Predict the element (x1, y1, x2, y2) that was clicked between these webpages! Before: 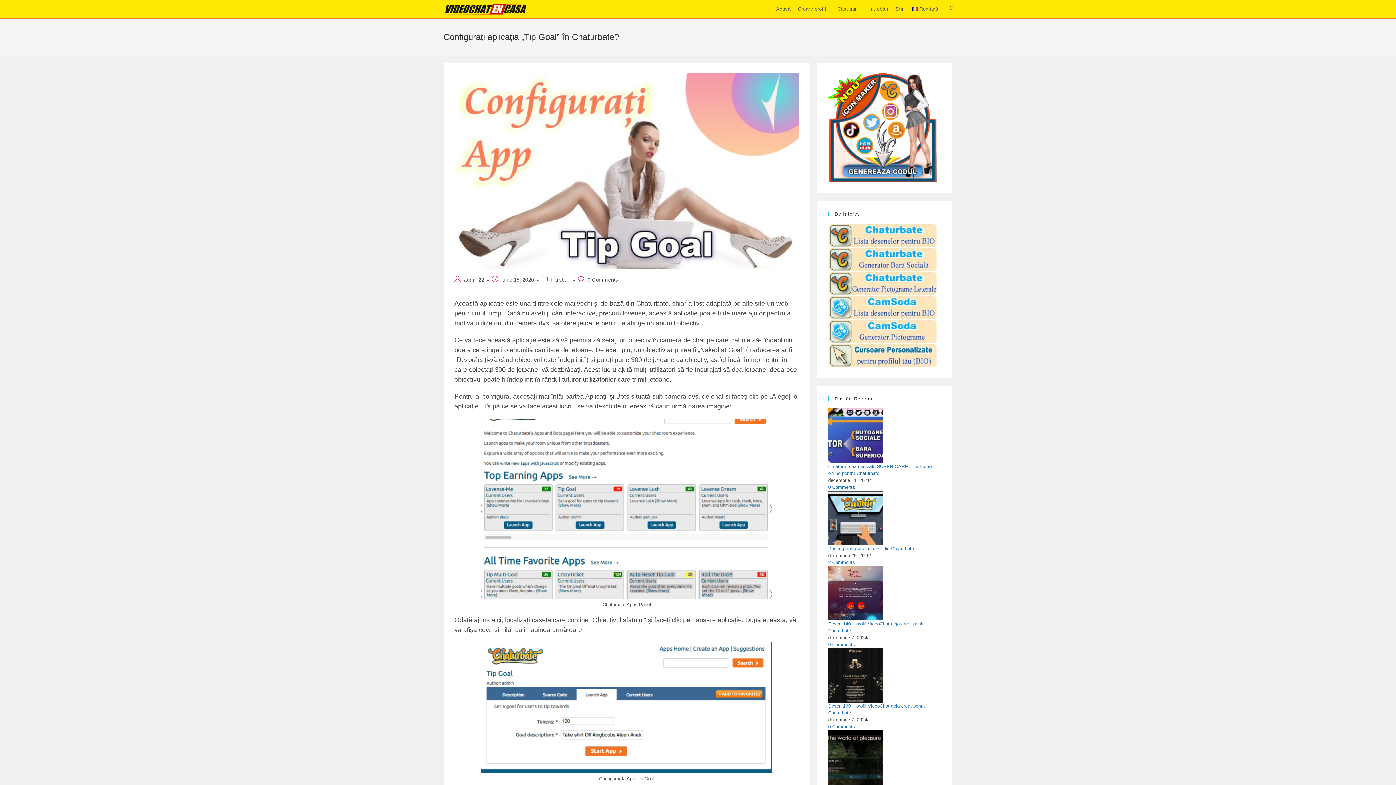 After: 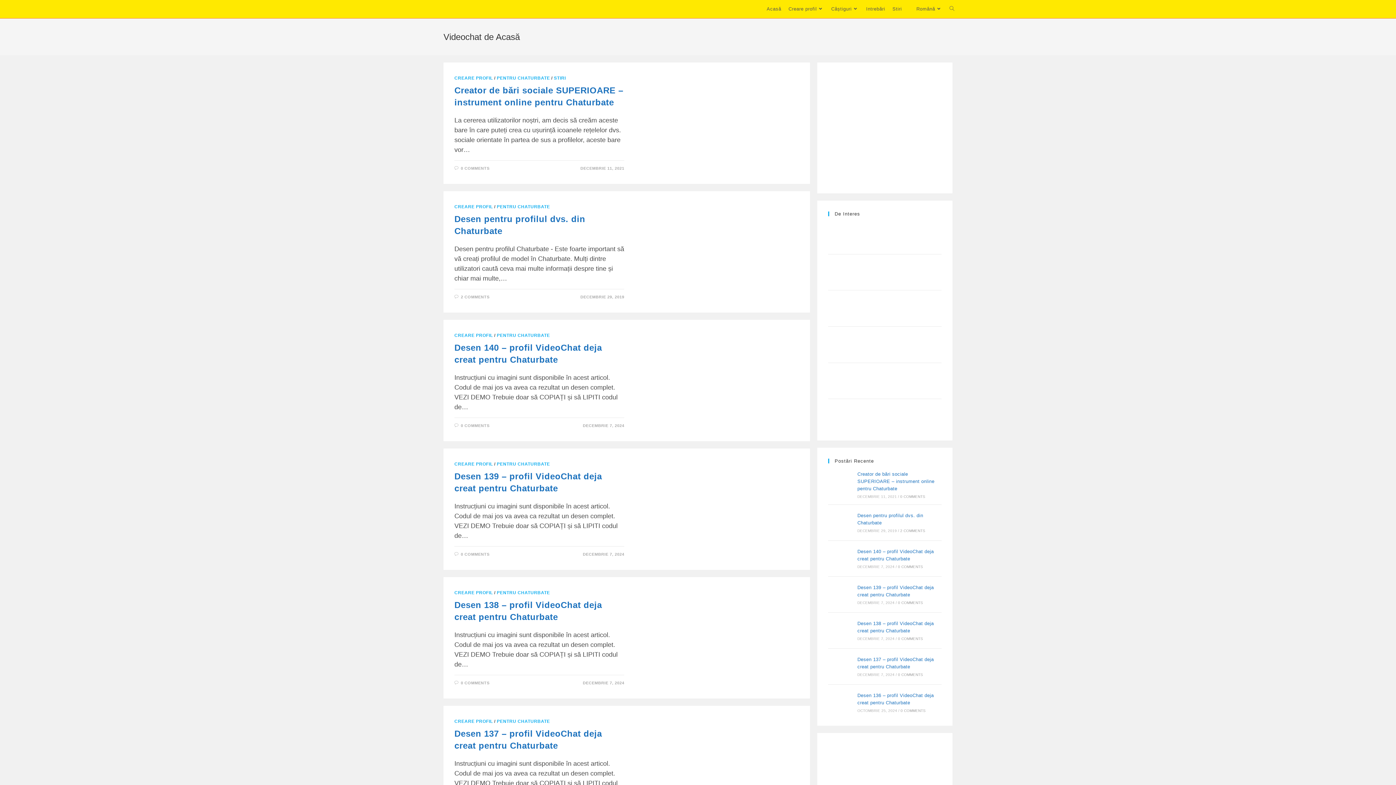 Action: bbox: (772, 0, 794, 18) label: Acasă